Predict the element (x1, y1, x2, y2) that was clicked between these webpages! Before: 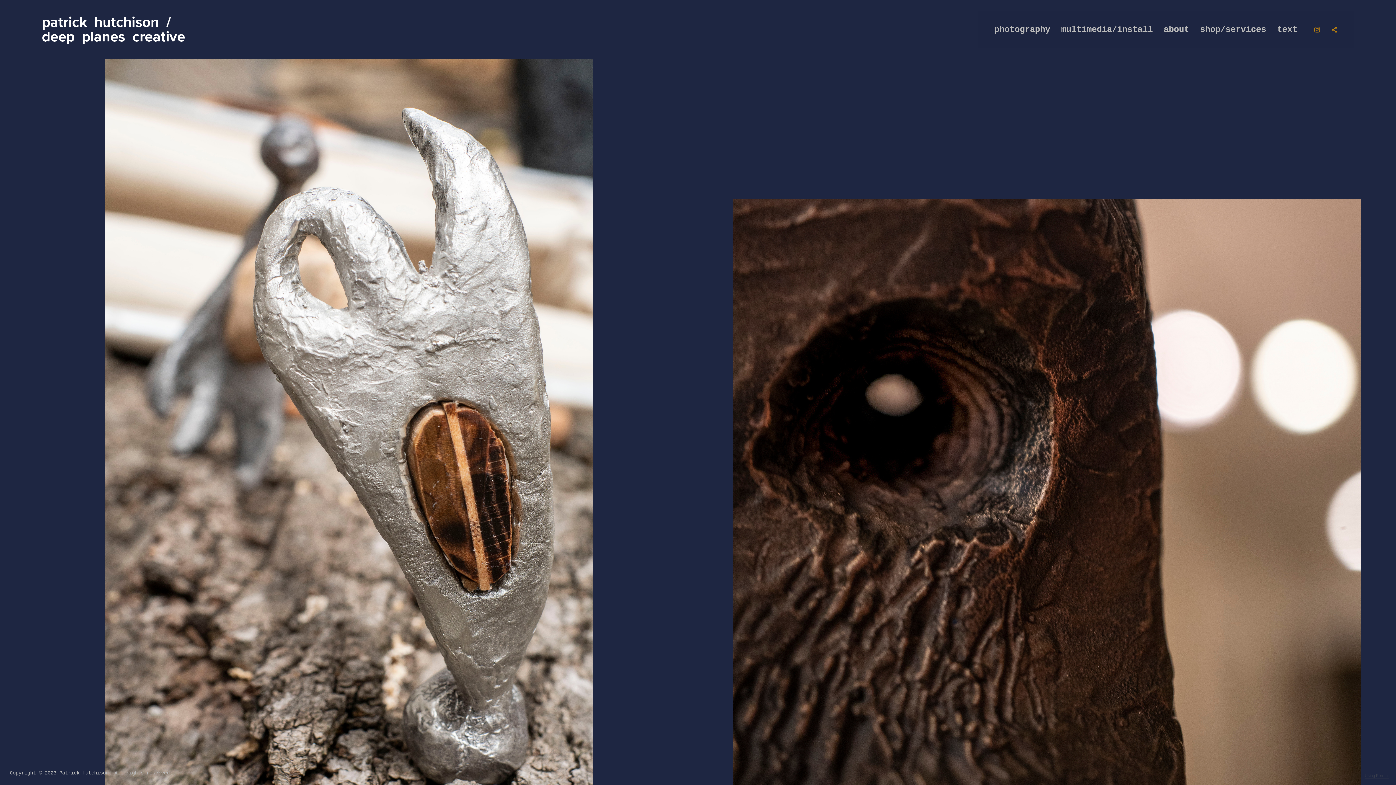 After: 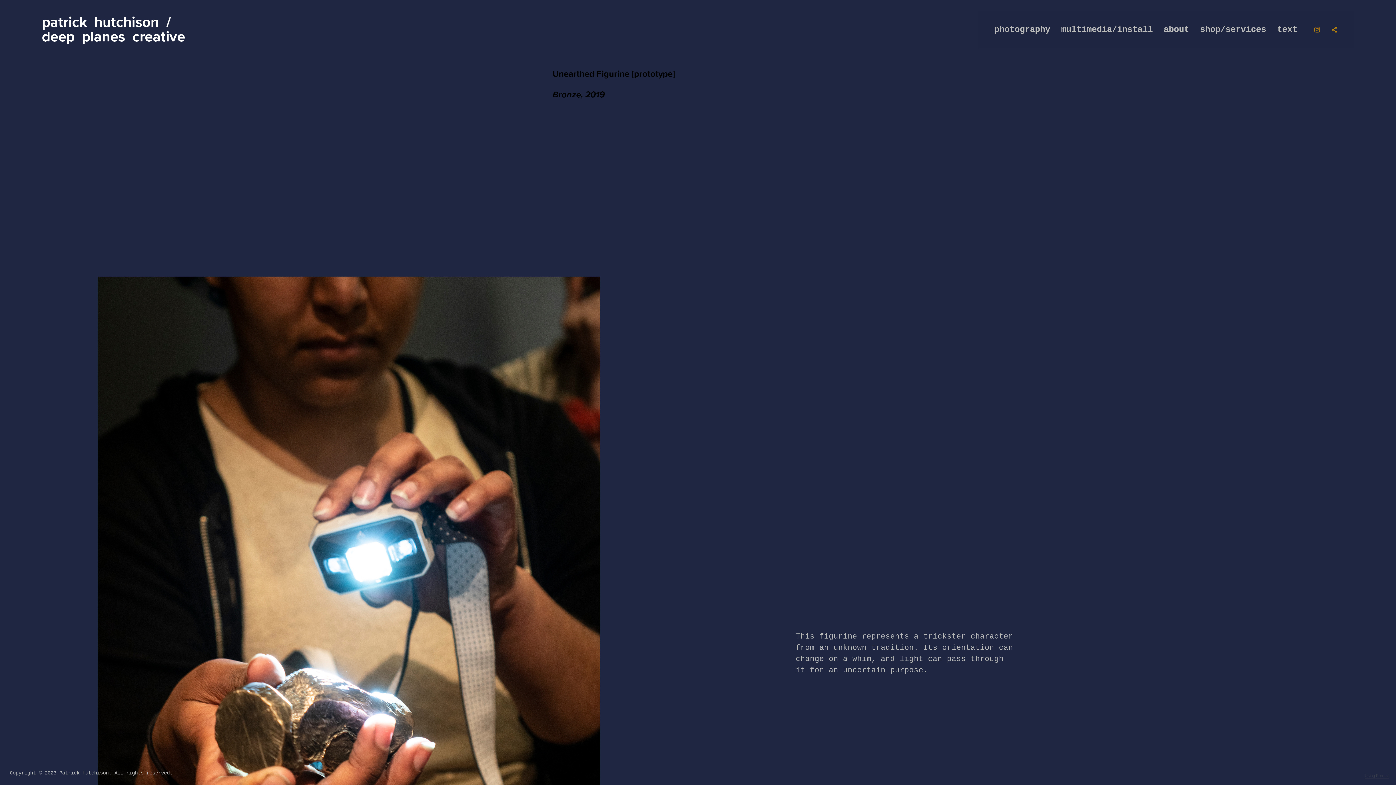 Action: bbox: (733, 198, 1361, 827) label: unearthed figurine [prototype]